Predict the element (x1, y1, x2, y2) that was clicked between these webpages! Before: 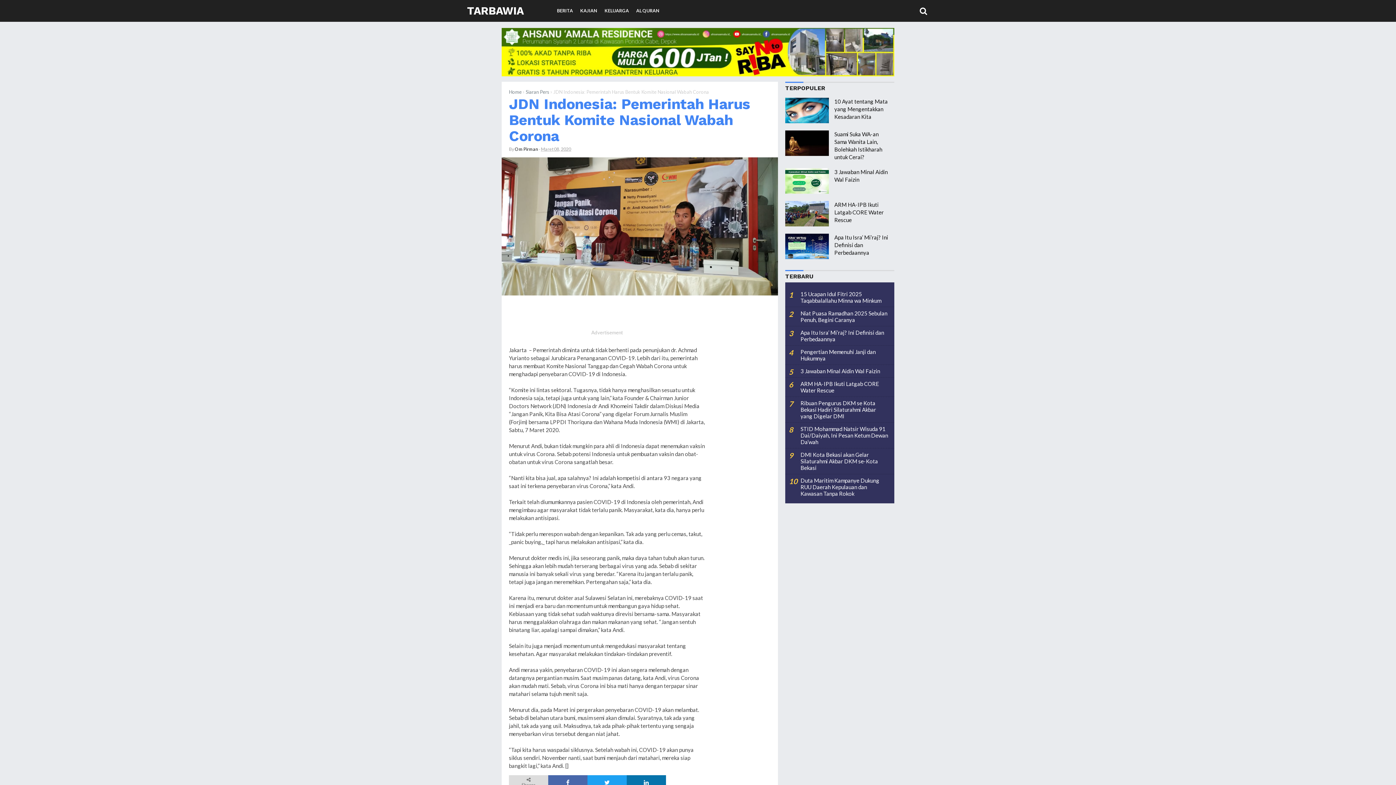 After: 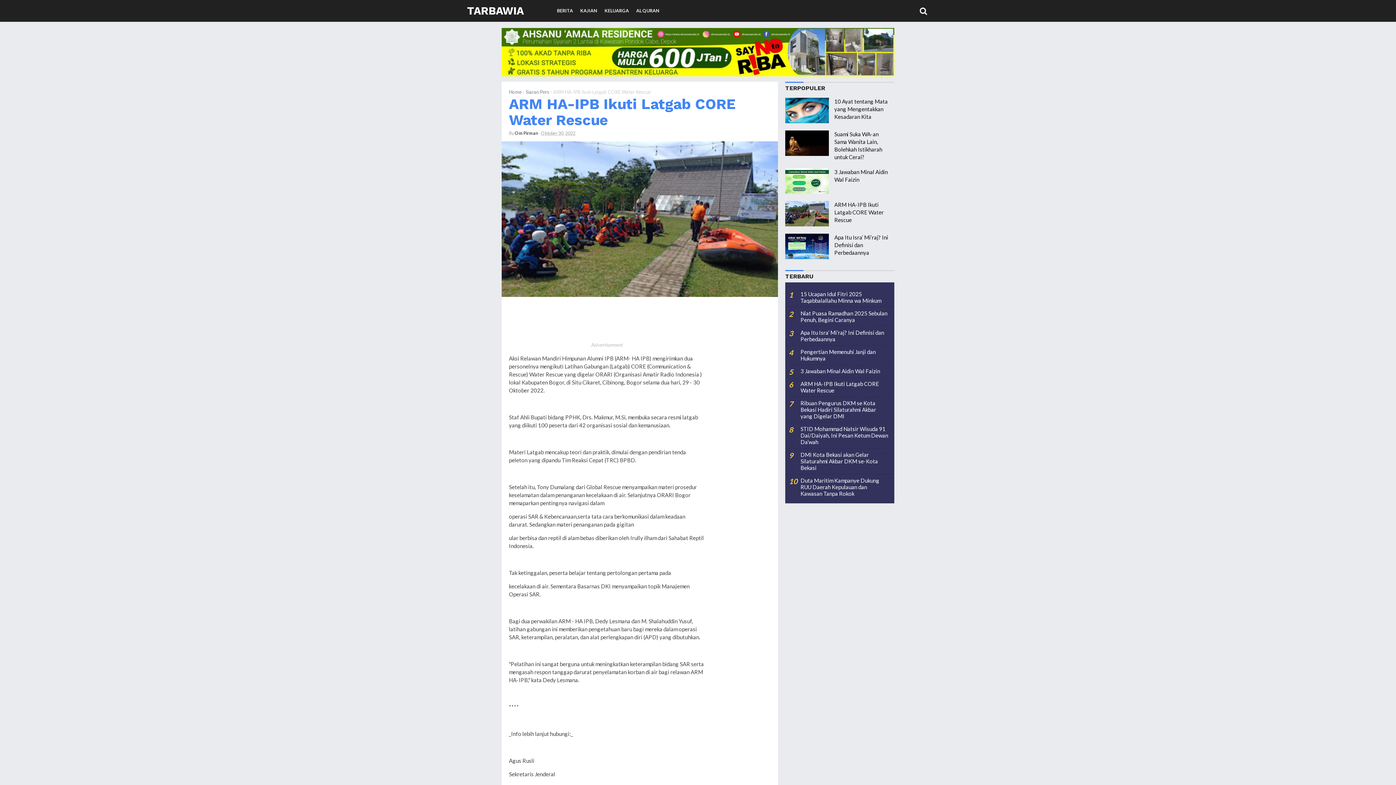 Action: label: ARM HA-IPB Ikuti Latgab CORE Water Rescue bbox: (834, 201, 884, 223)